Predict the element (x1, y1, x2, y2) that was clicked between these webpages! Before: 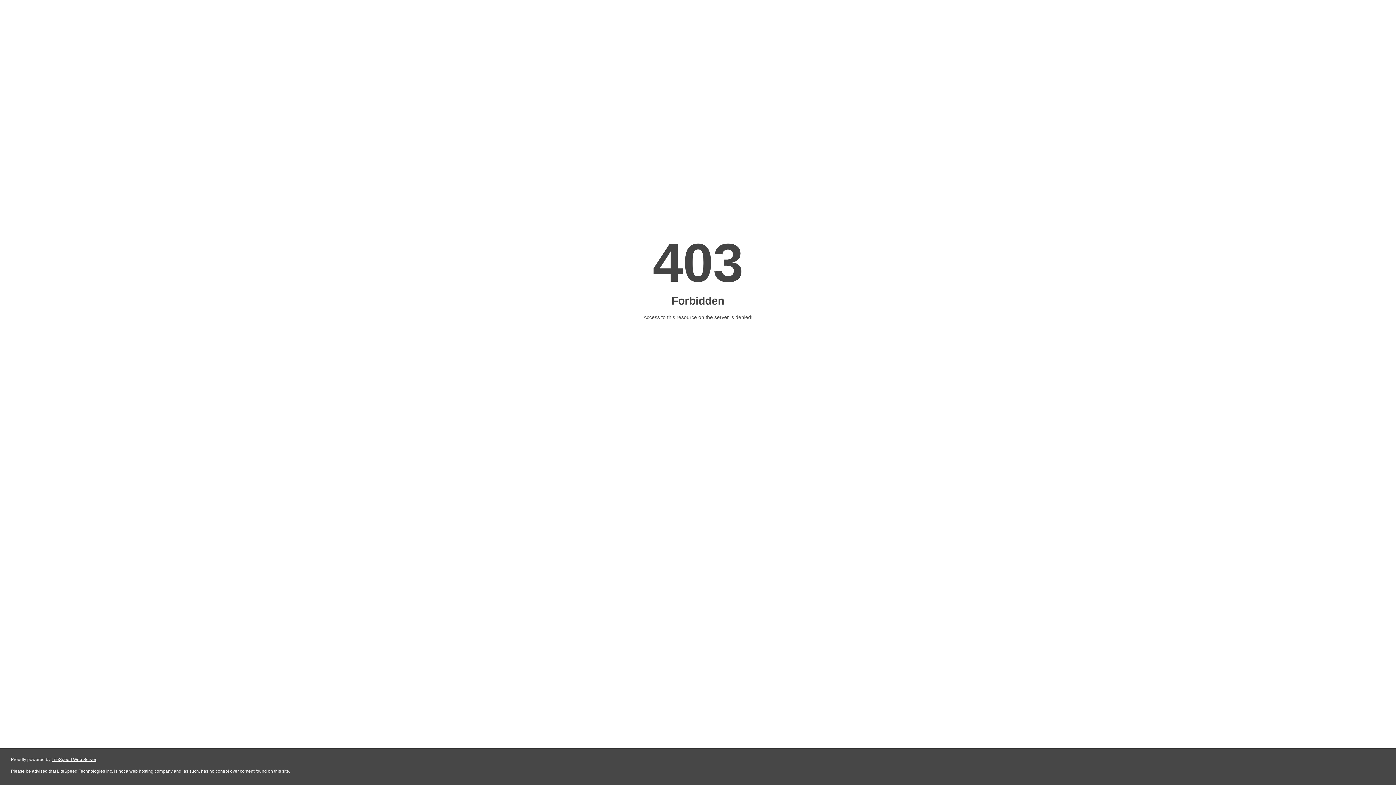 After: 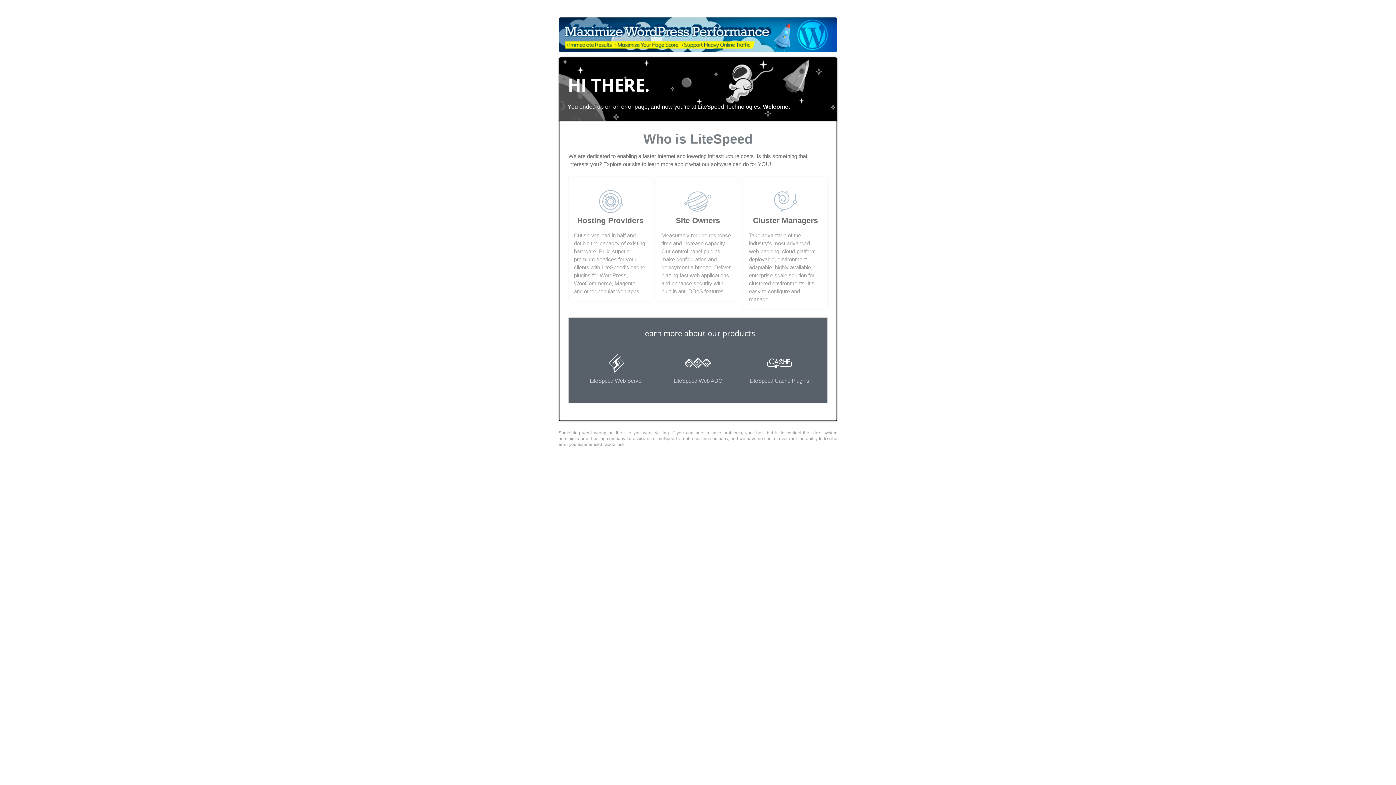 Action: label: LiteSpeed Web Server bbox: (51, 757, 96, 762)